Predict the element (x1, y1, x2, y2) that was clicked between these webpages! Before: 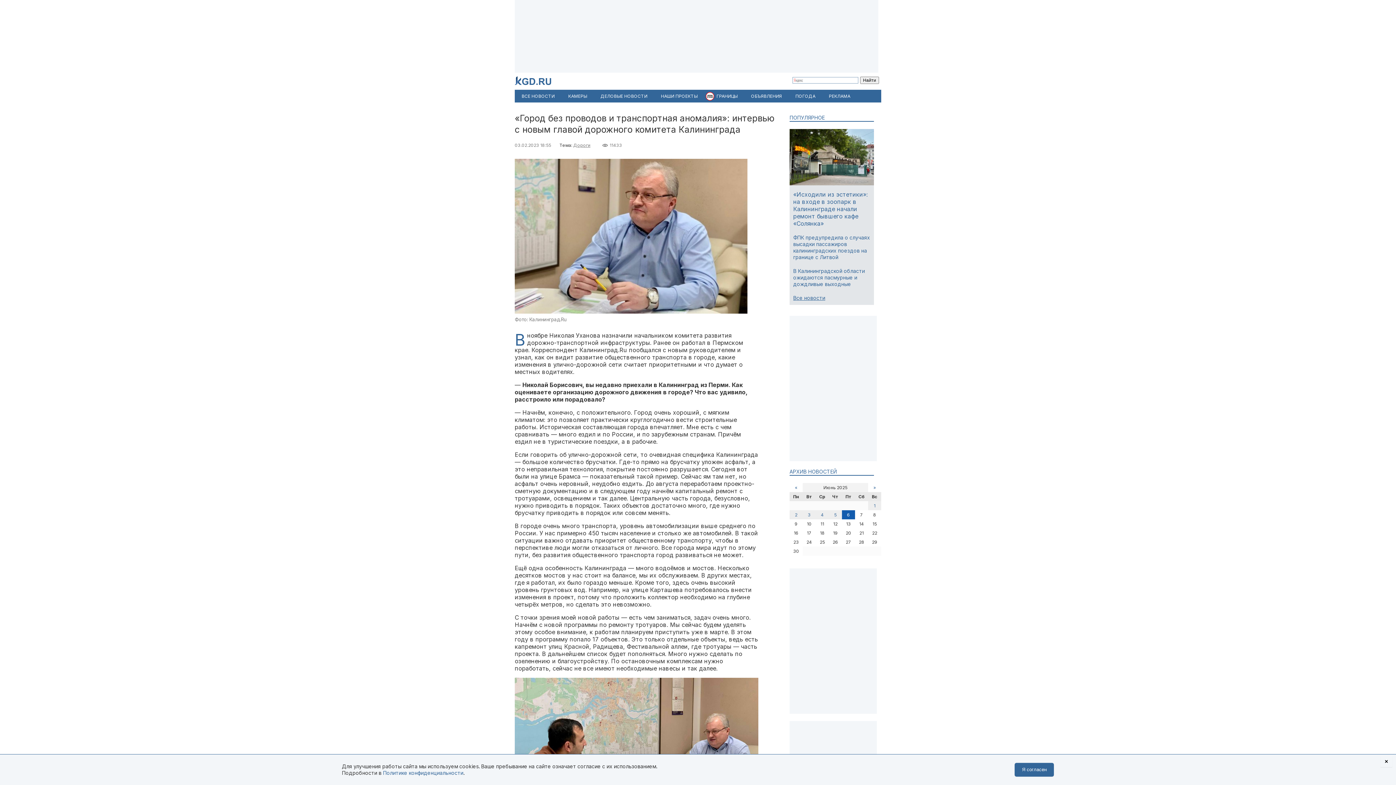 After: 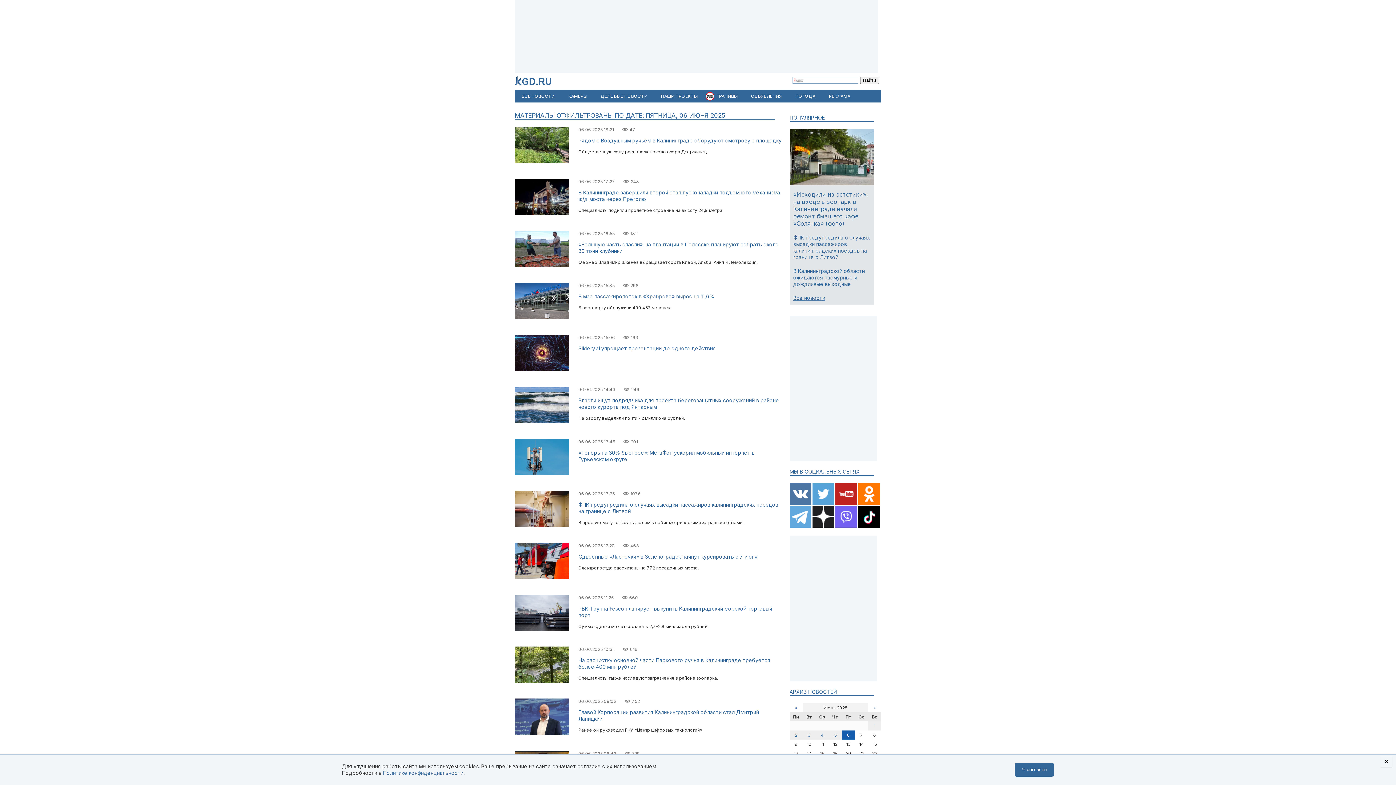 Action: label: 6 bbox: (842, 511, 855, 518)